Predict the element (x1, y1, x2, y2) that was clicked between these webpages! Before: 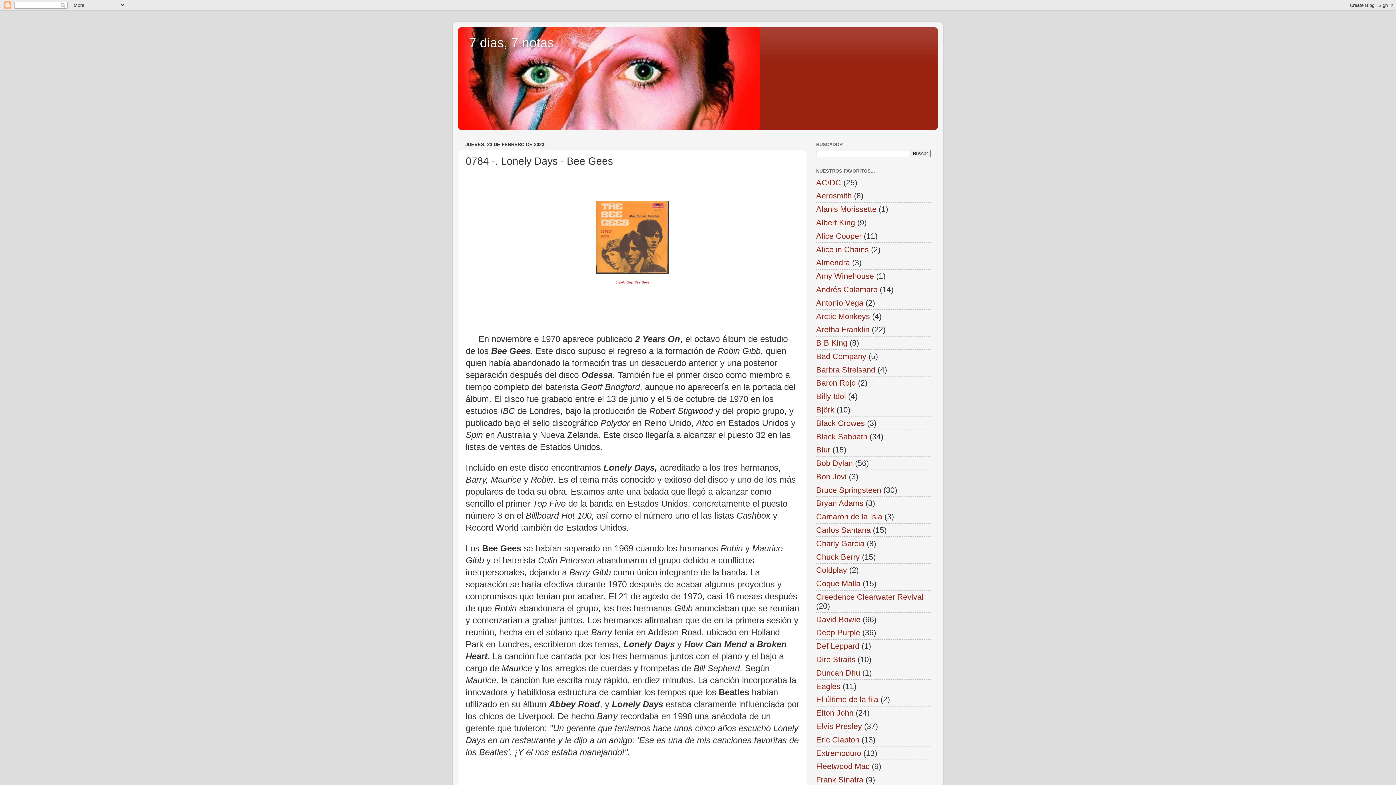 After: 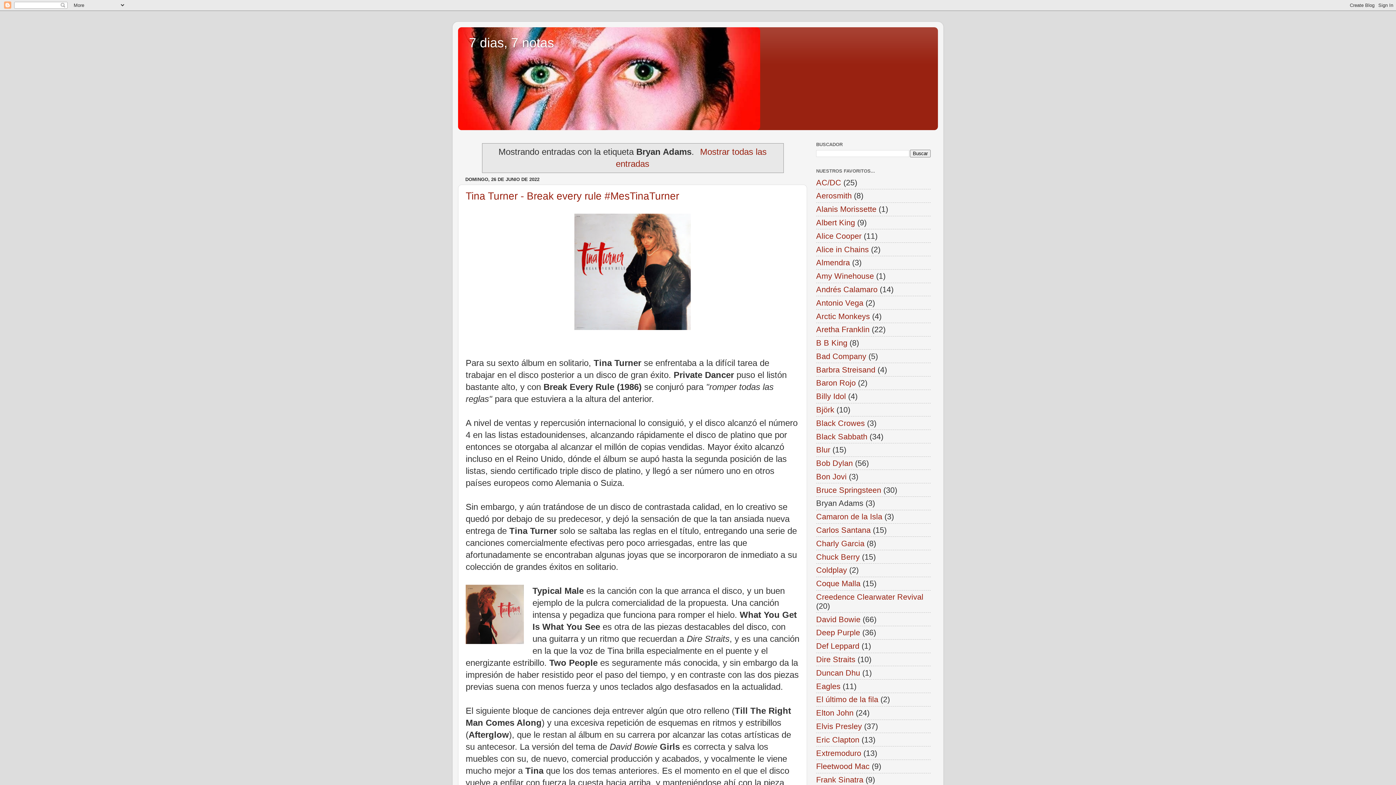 Action: label: Bryan Adams bbox: (816, 499, 863, 508)